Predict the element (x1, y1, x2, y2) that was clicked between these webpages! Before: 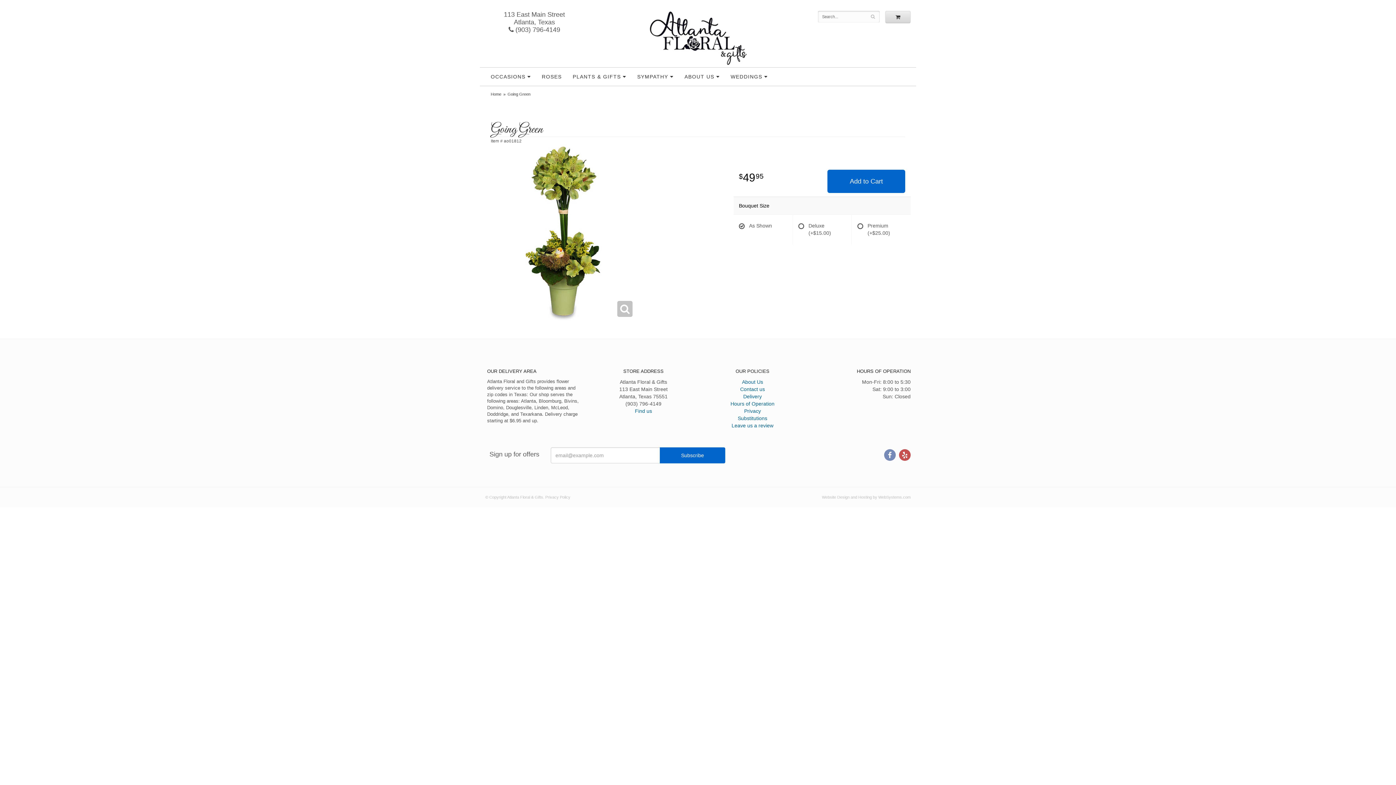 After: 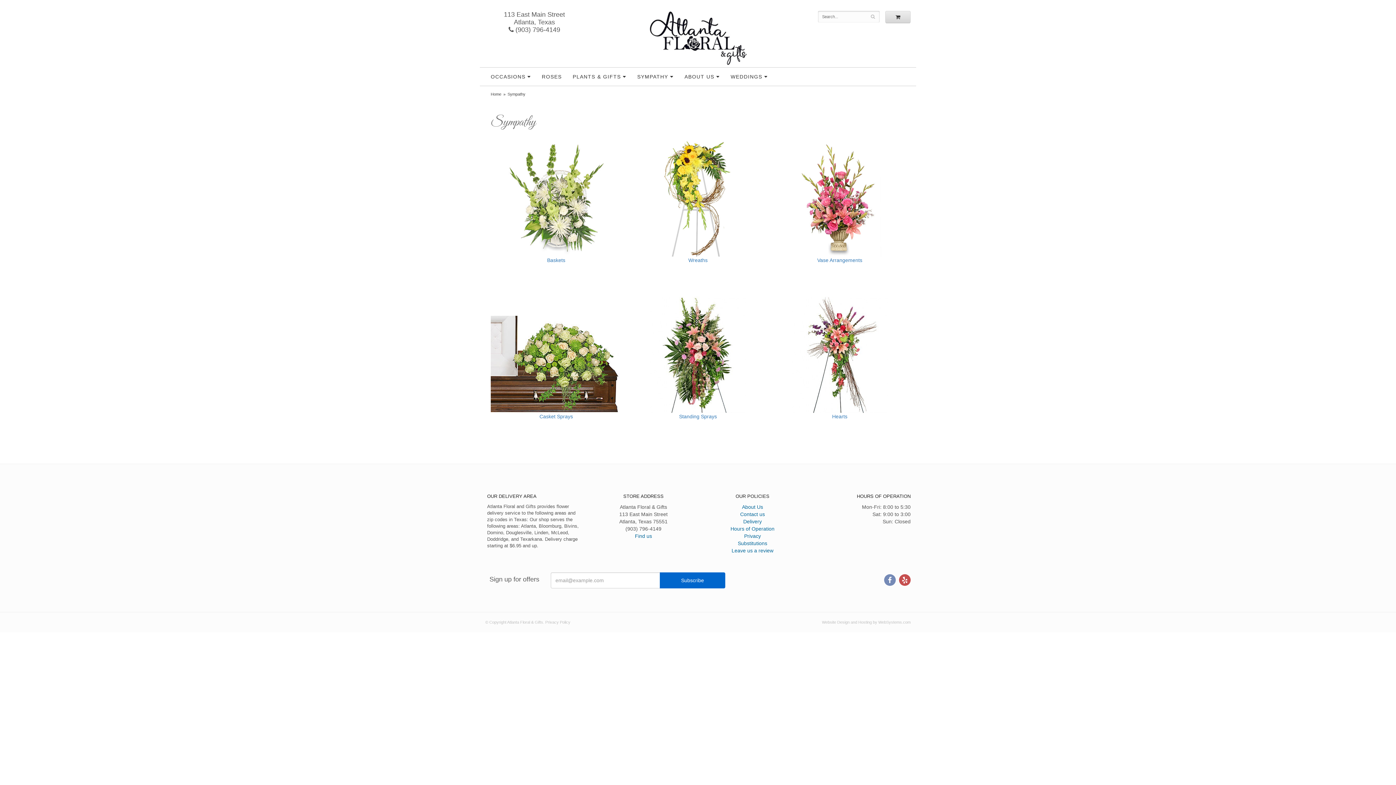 Action: bbox: (631, 67, 679, 85) label: SYMPATHY